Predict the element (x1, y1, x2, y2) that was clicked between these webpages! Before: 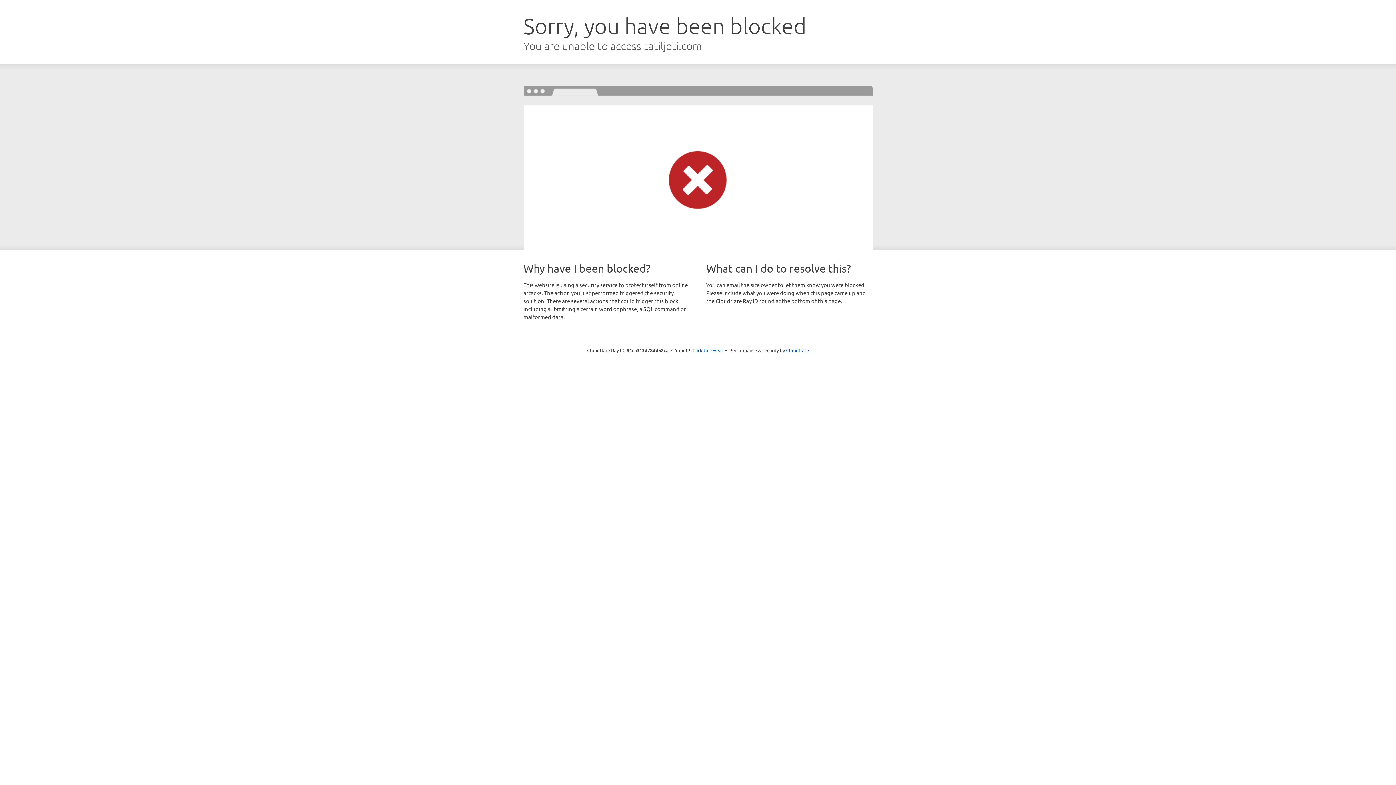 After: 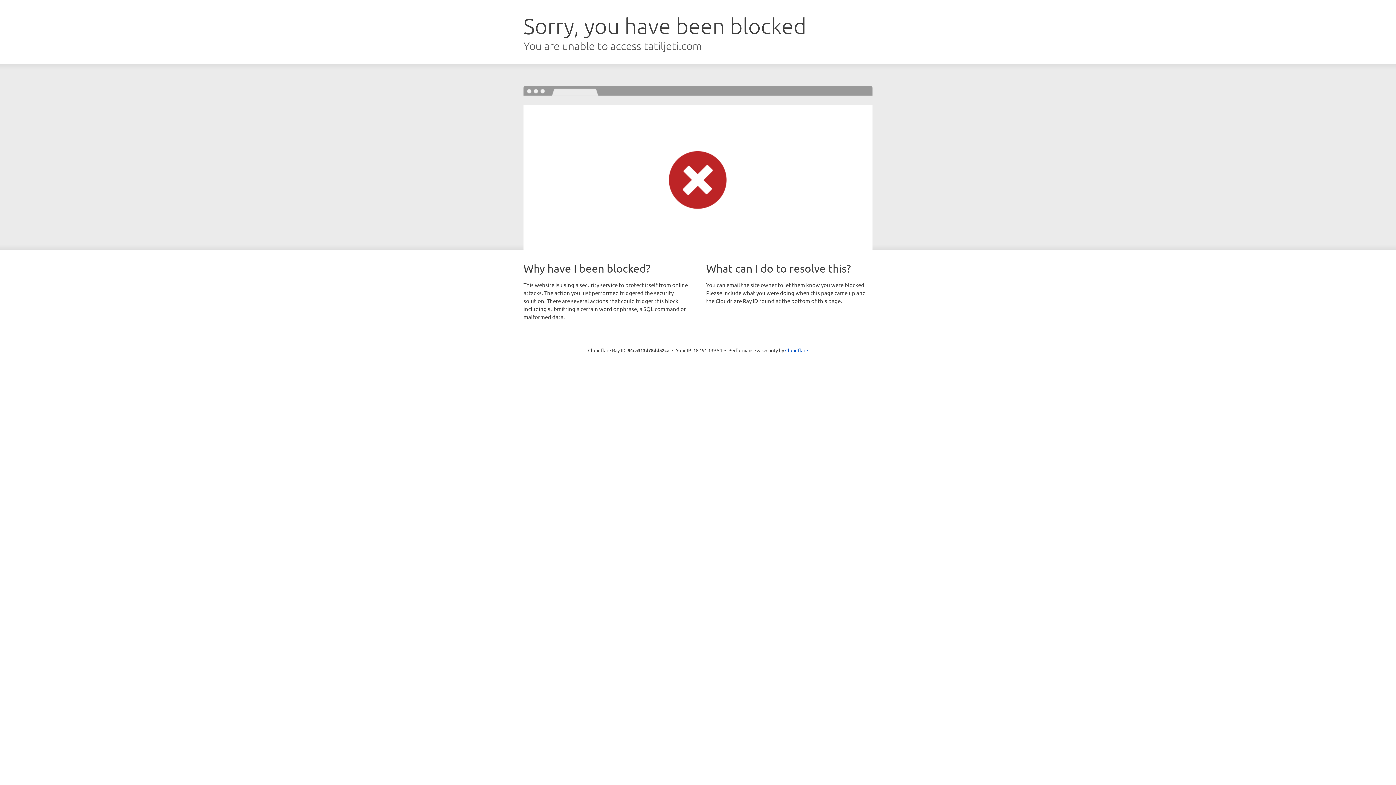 Action: label: Click to reveal bbox: (692, 346, 723, 353)